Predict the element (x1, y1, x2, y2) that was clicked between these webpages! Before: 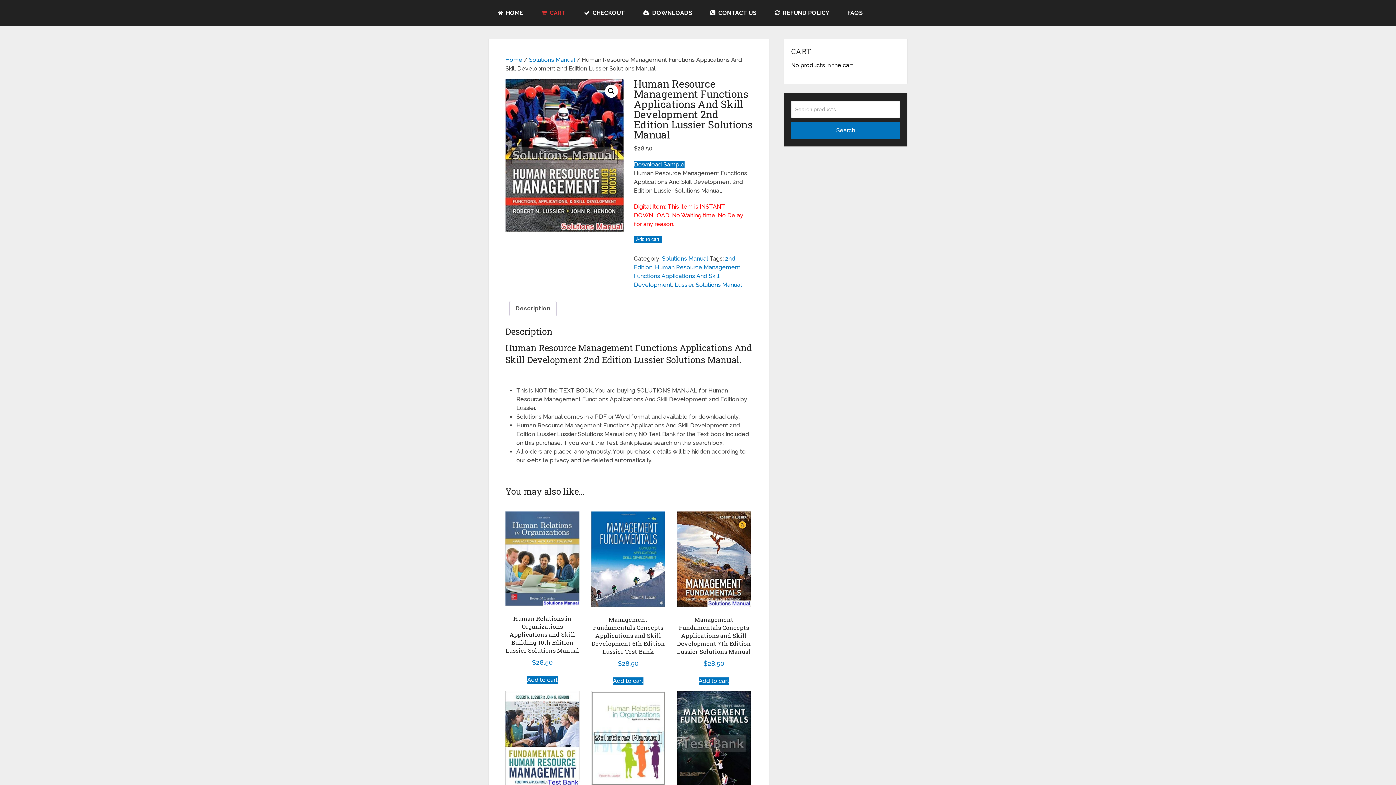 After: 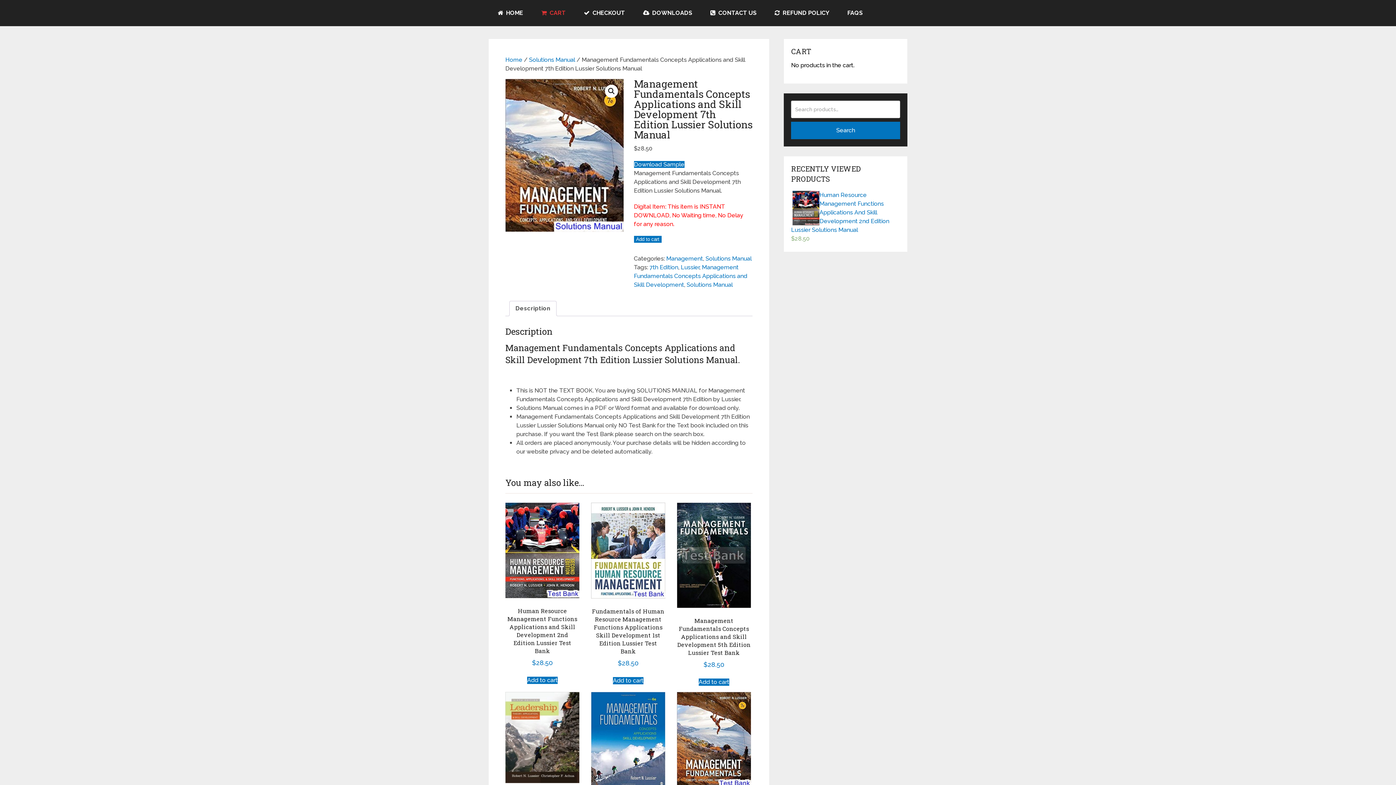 Action: label: Management Fundamentals Concepts Applications and Skill Development 7th Edition Lussier Solutions Manual
$28.50 bbox: (677, 511, 751, 668)